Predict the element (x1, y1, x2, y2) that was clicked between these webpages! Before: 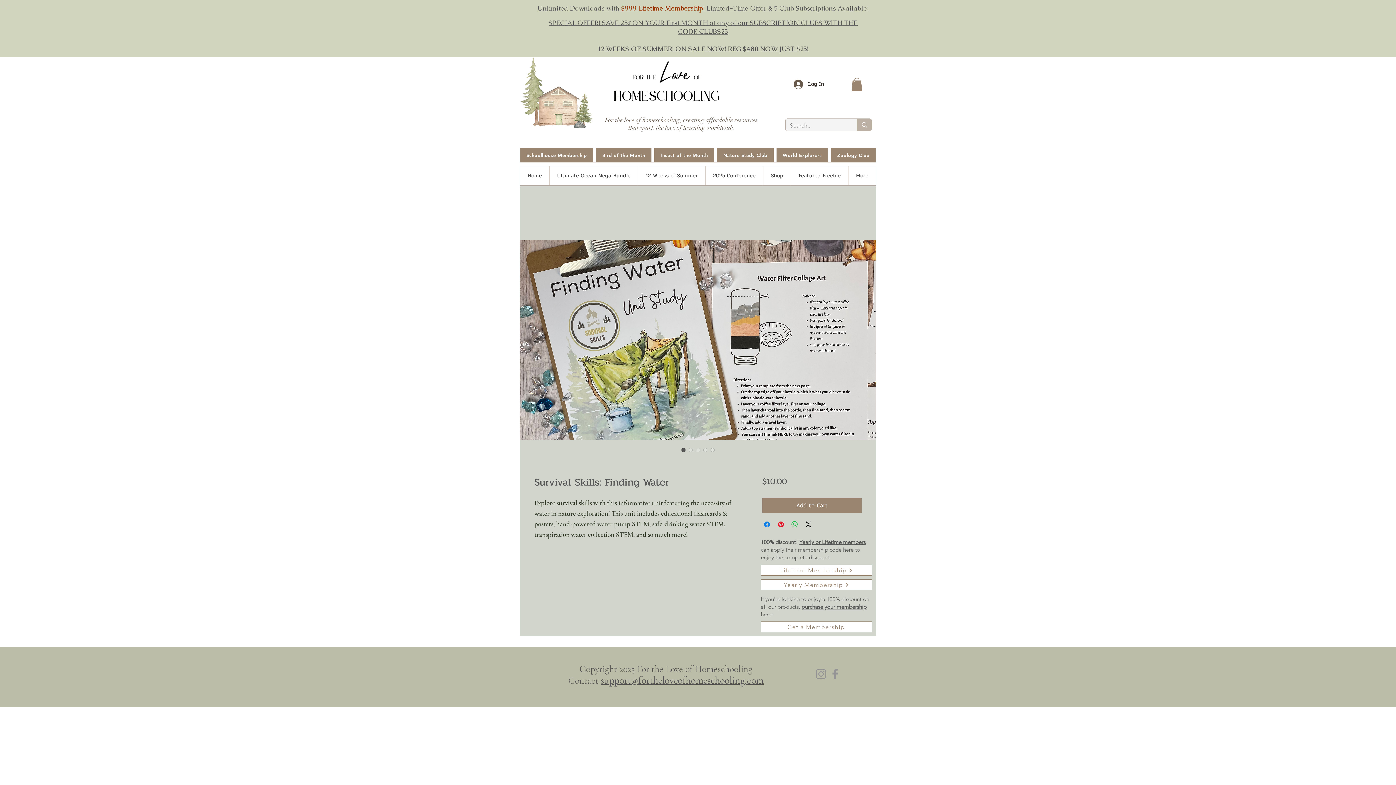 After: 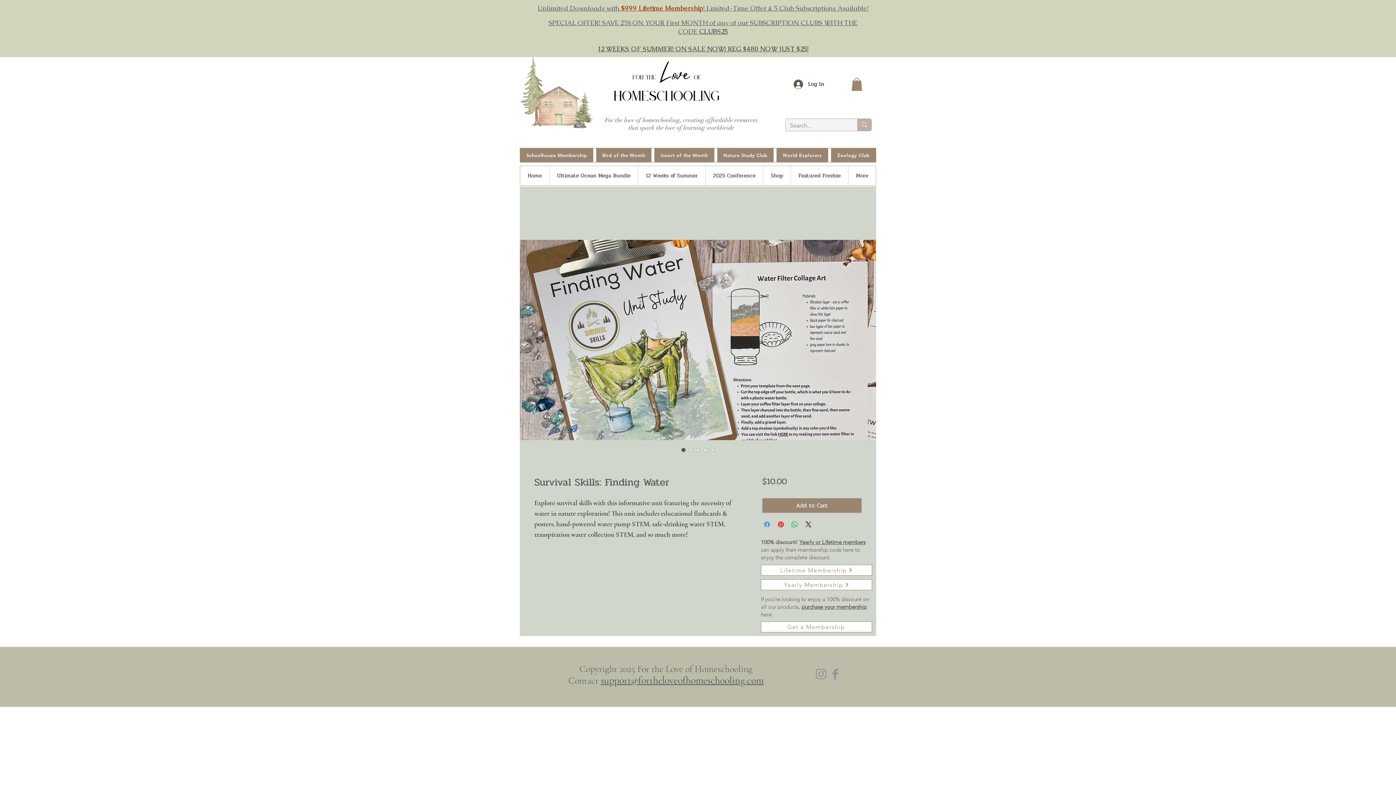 Action: bbox: (762, 520, 771, 529) label: Share on Facebook